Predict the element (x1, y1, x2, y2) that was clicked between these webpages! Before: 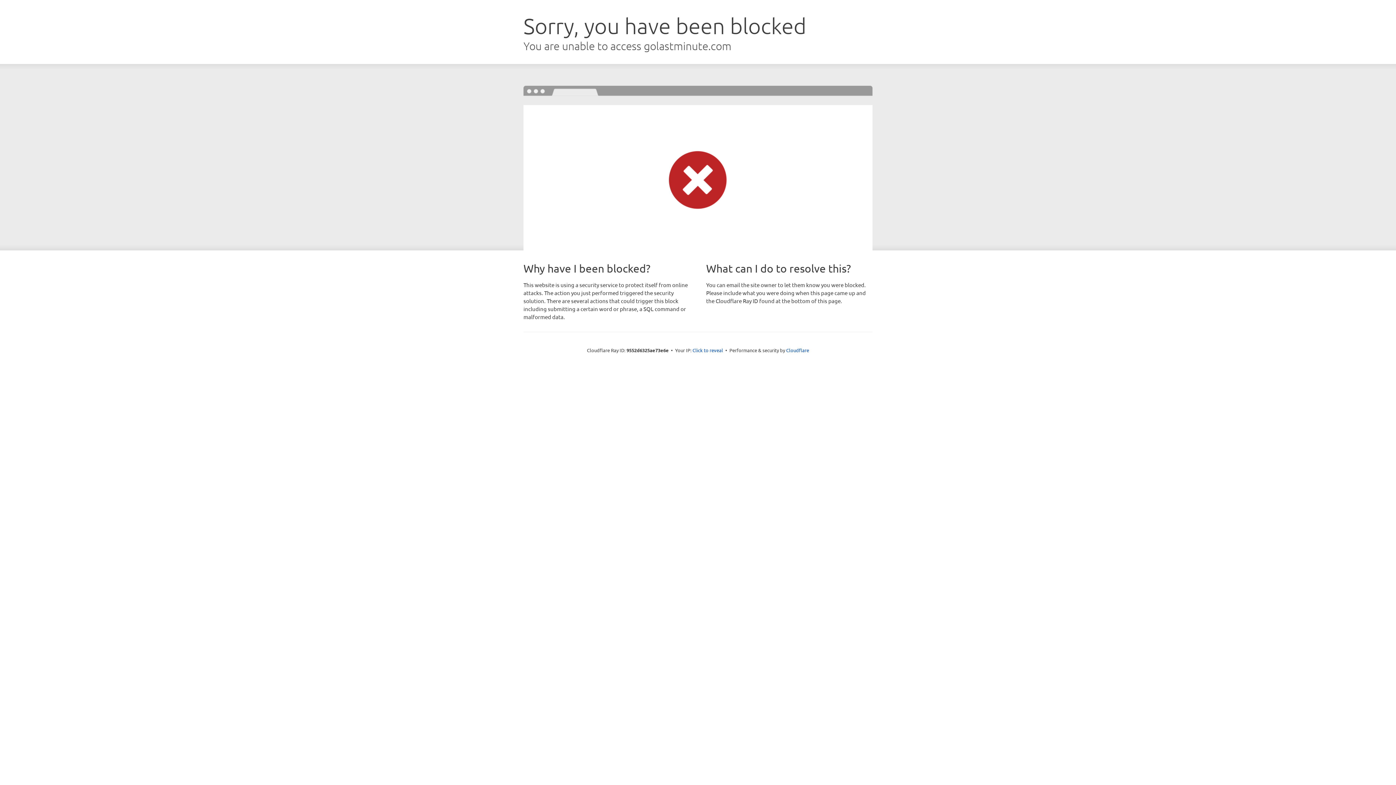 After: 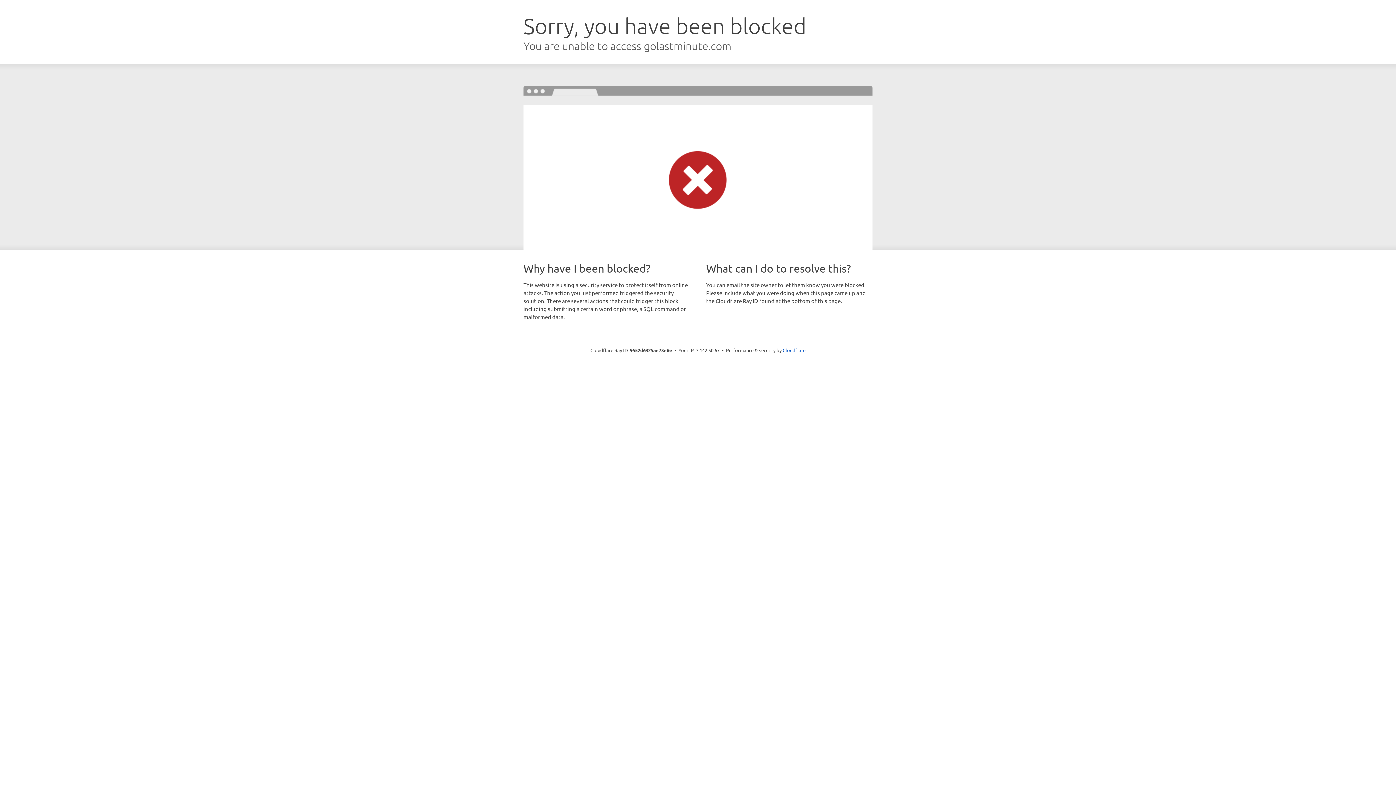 Action: label: Click to reveal bbox: (692, 346, 723, 353)